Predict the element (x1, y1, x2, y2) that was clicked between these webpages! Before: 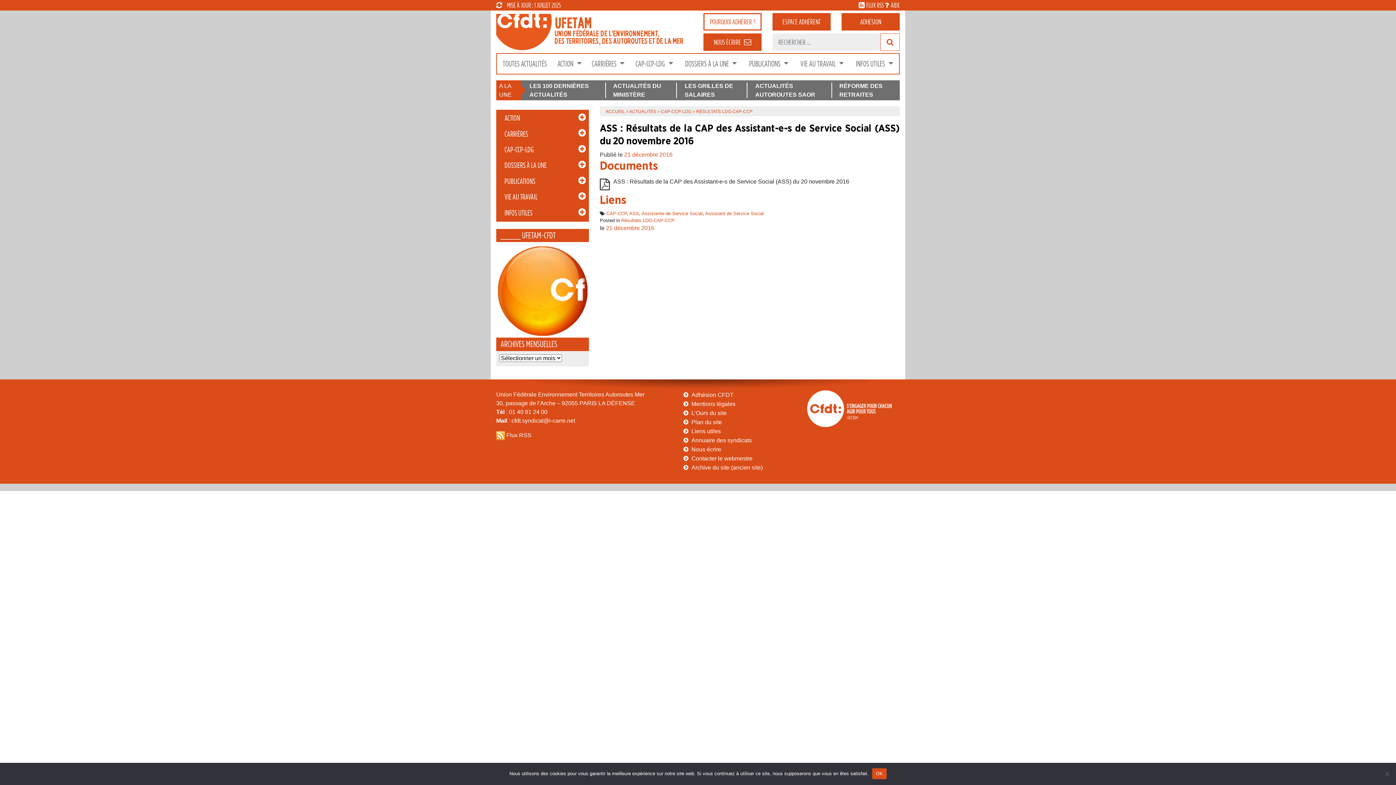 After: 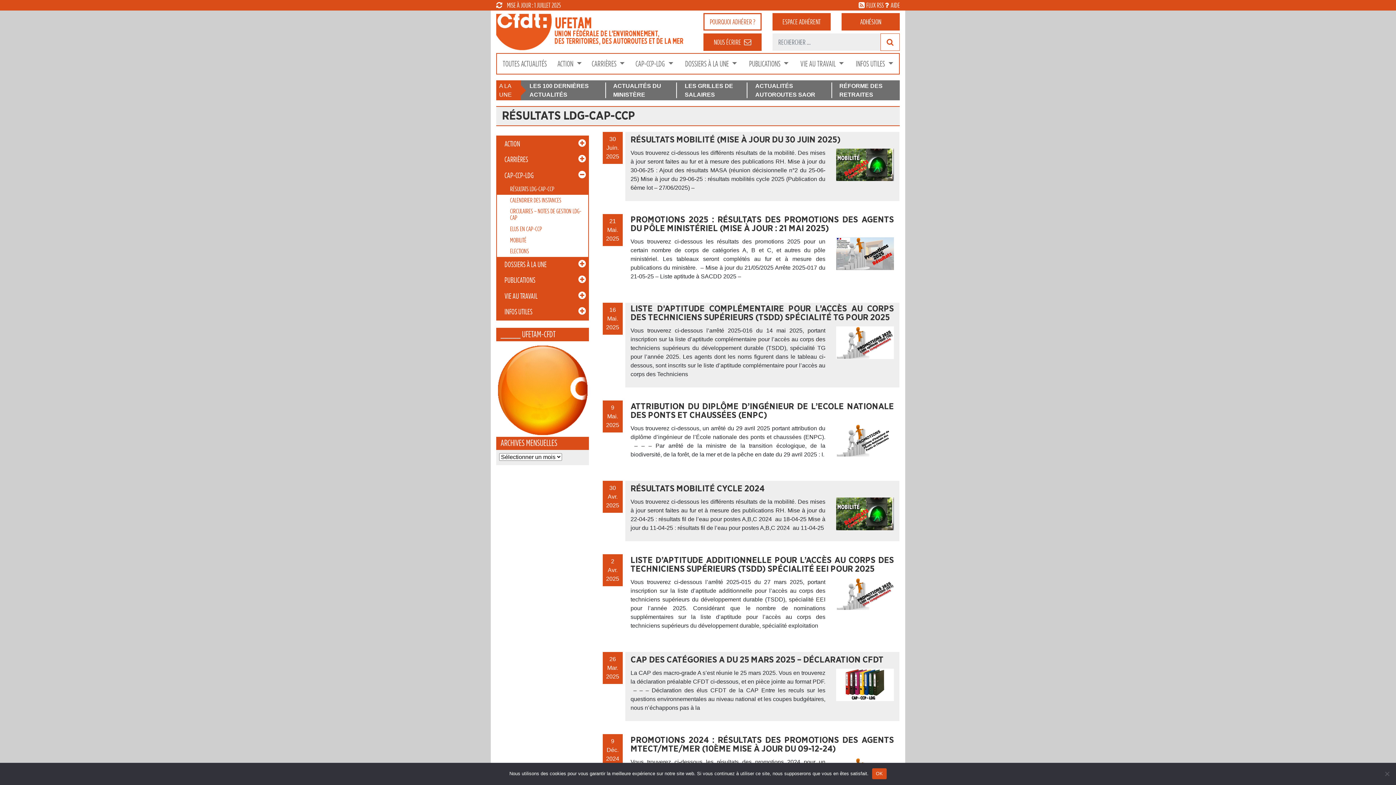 Action: bbox: (621, 217, 674, 223) label: Résultats LDG-CAP-CCP